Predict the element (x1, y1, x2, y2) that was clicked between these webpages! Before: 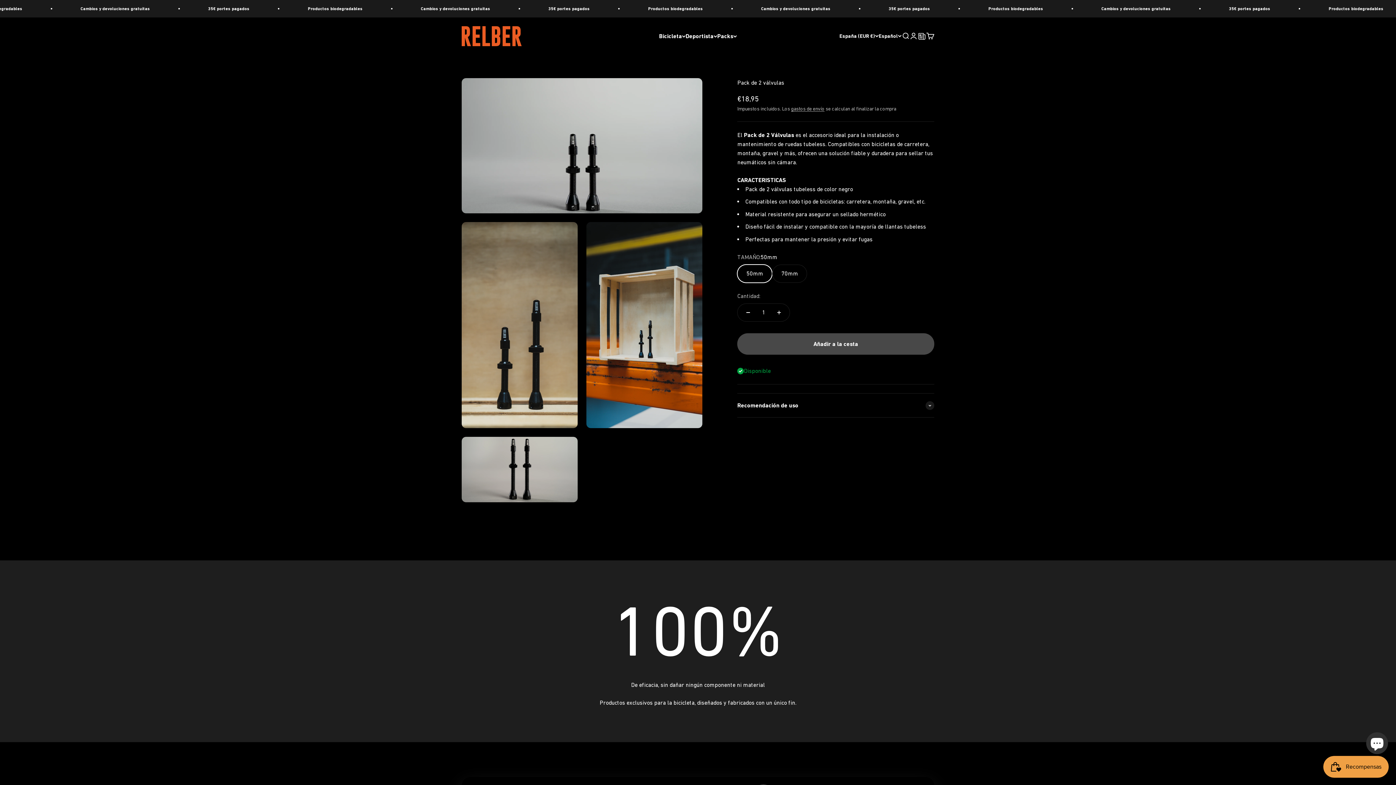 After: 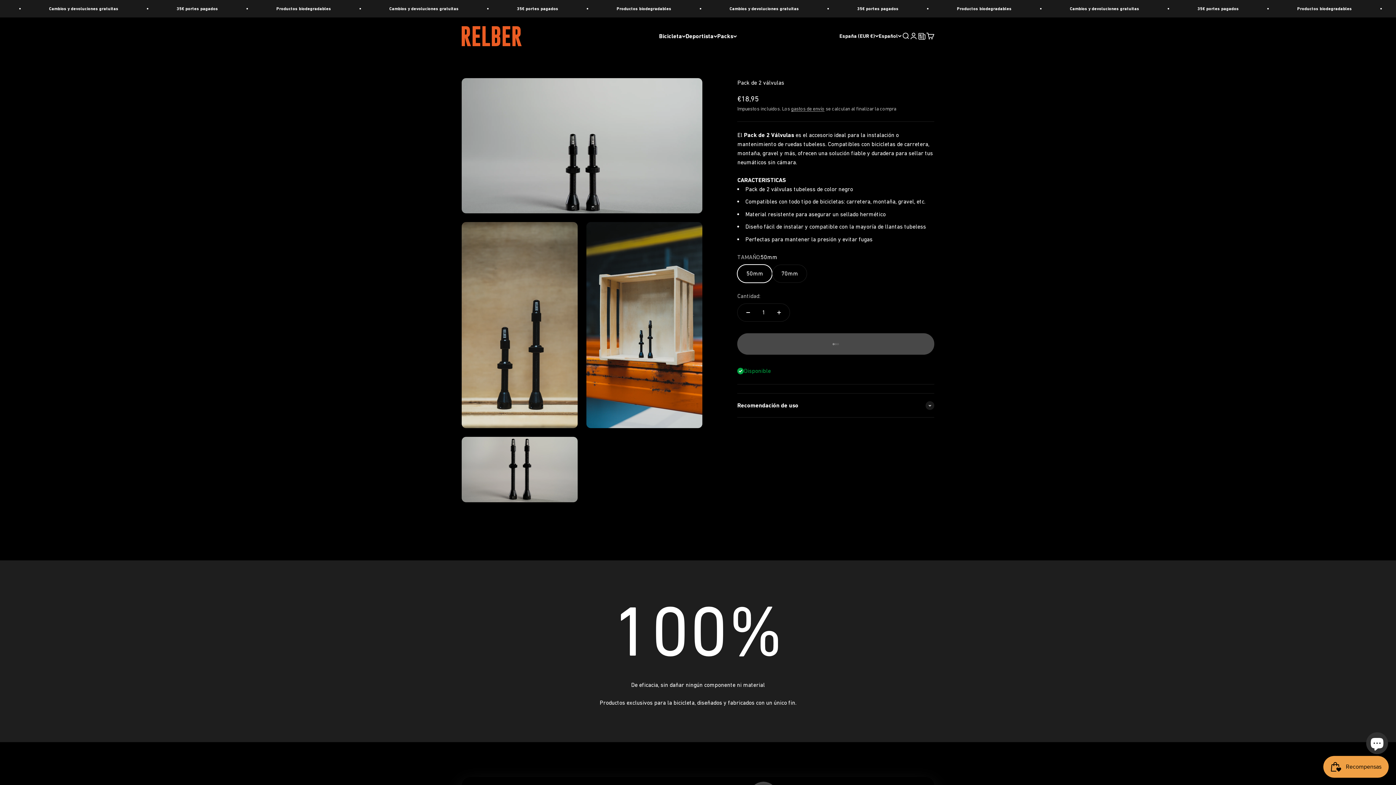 Action: bbox: (737, 333, 934, 355) label: Añadir a la cesta